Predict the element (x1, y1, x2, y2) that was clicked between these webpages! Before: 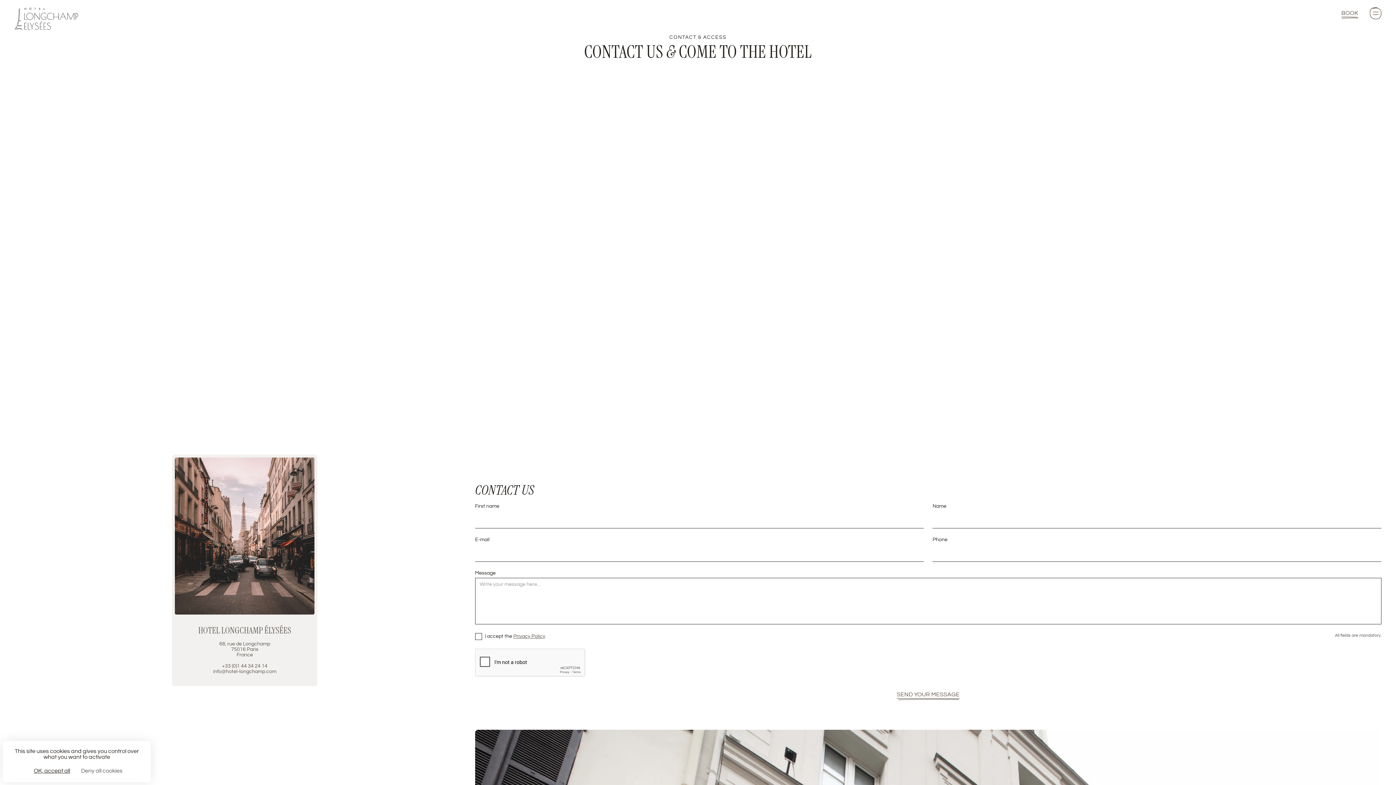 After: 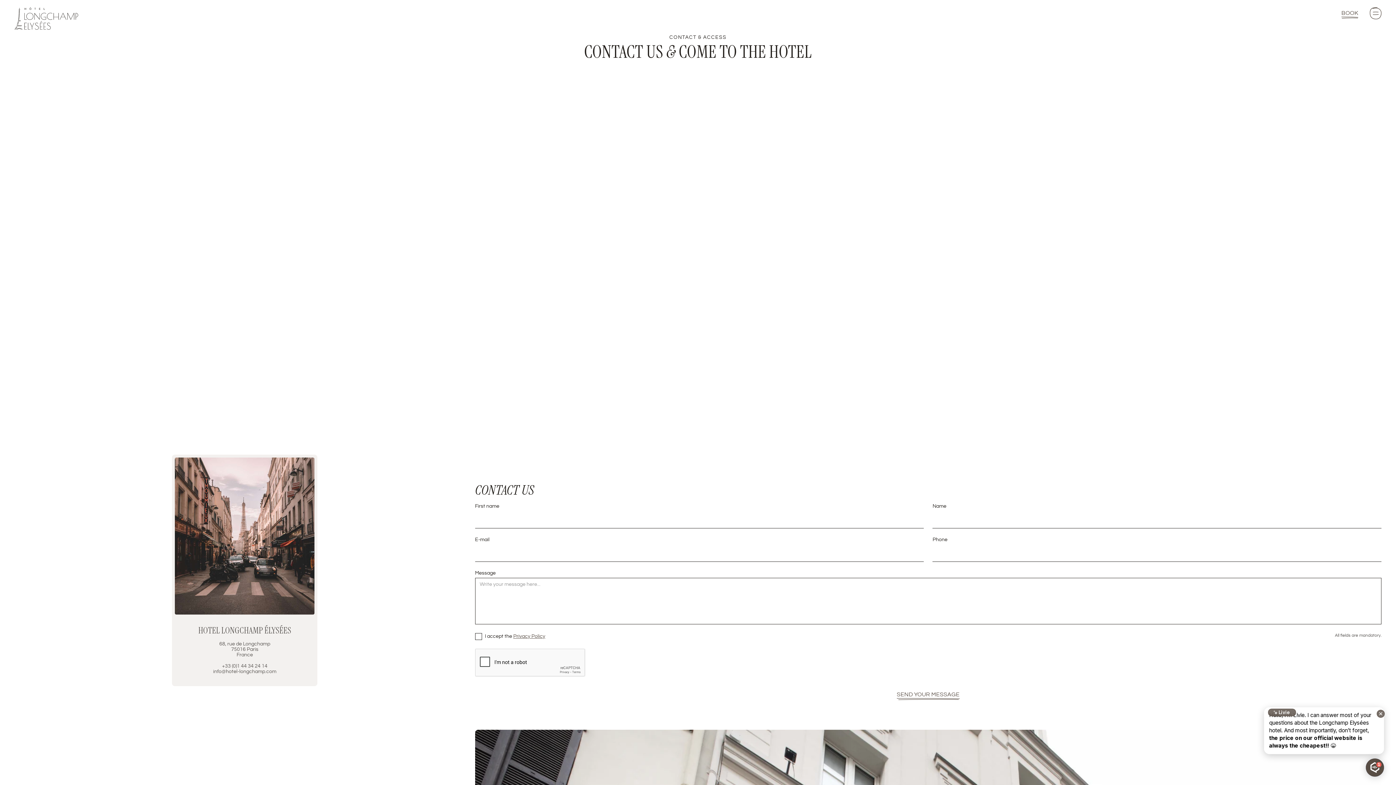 Action: bbox: (30, 766, 73, 776) label: OK, accept all